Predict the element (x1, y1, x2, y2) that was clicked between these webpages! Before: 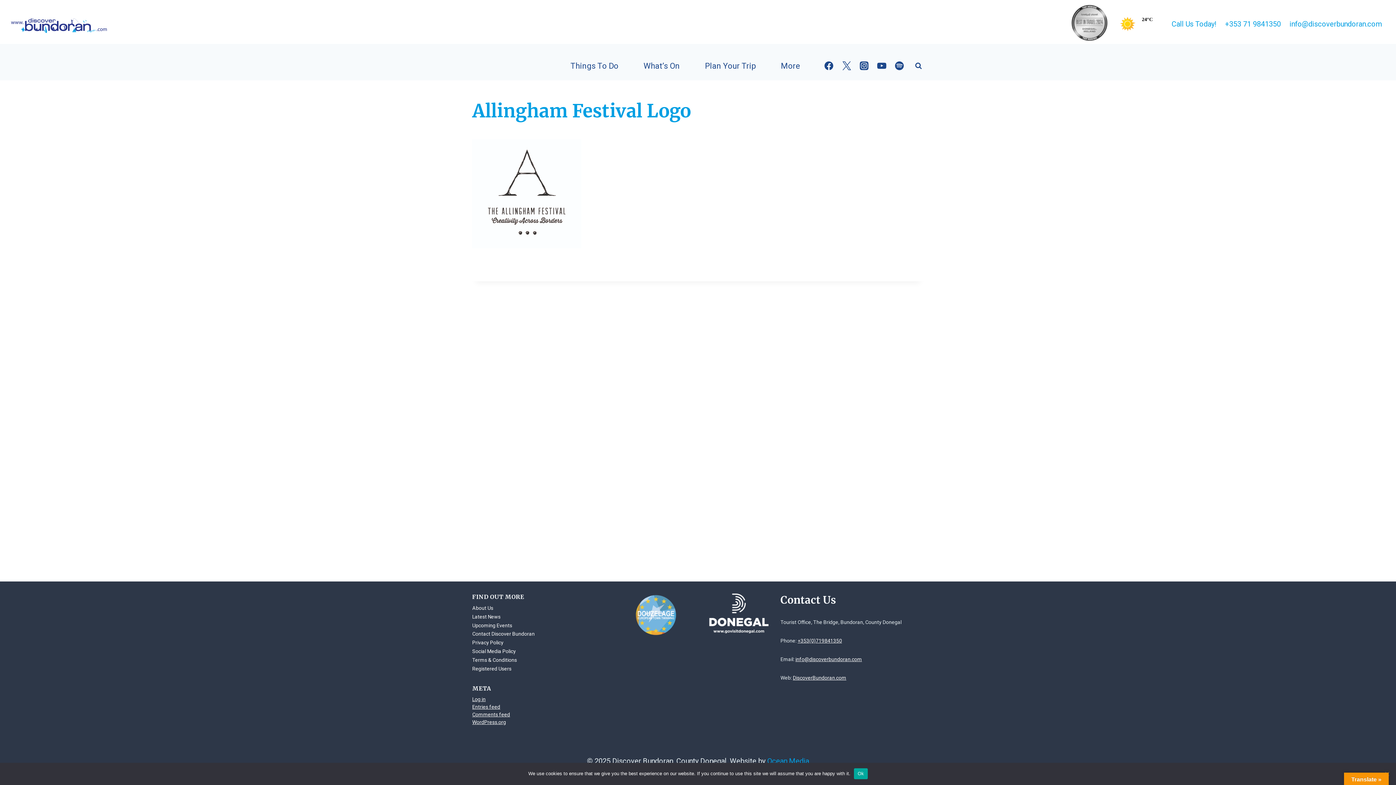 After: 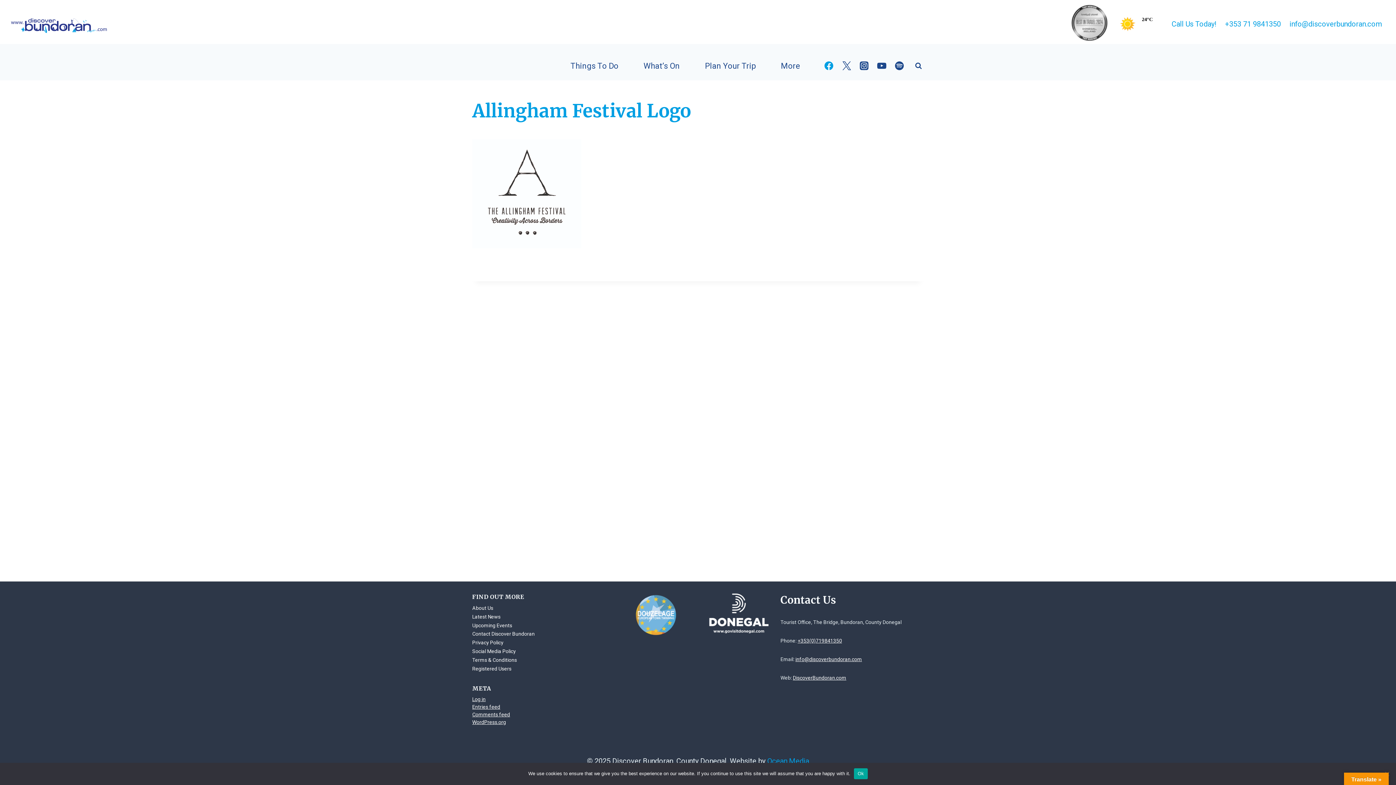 Action: bbox: (820, 57, 838, 74) label: Facebook